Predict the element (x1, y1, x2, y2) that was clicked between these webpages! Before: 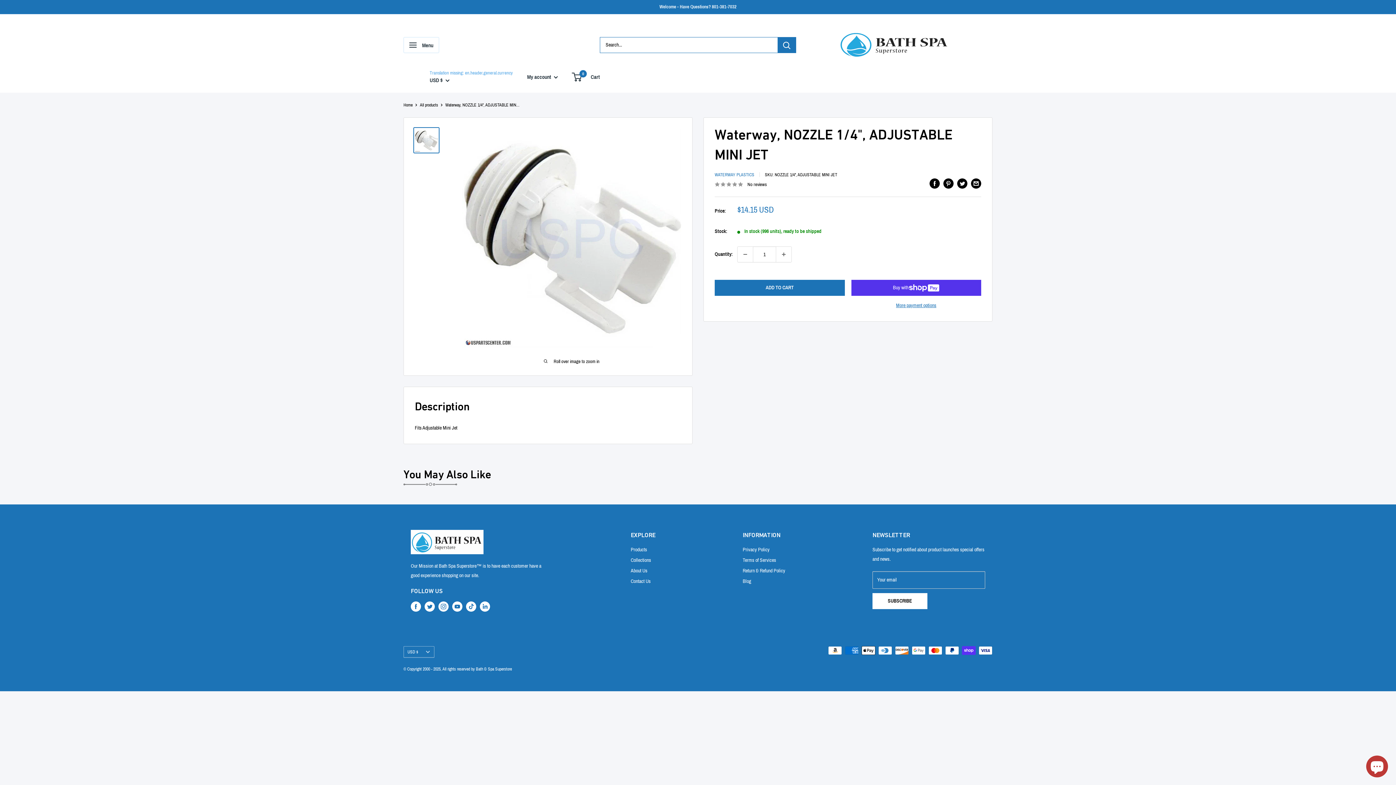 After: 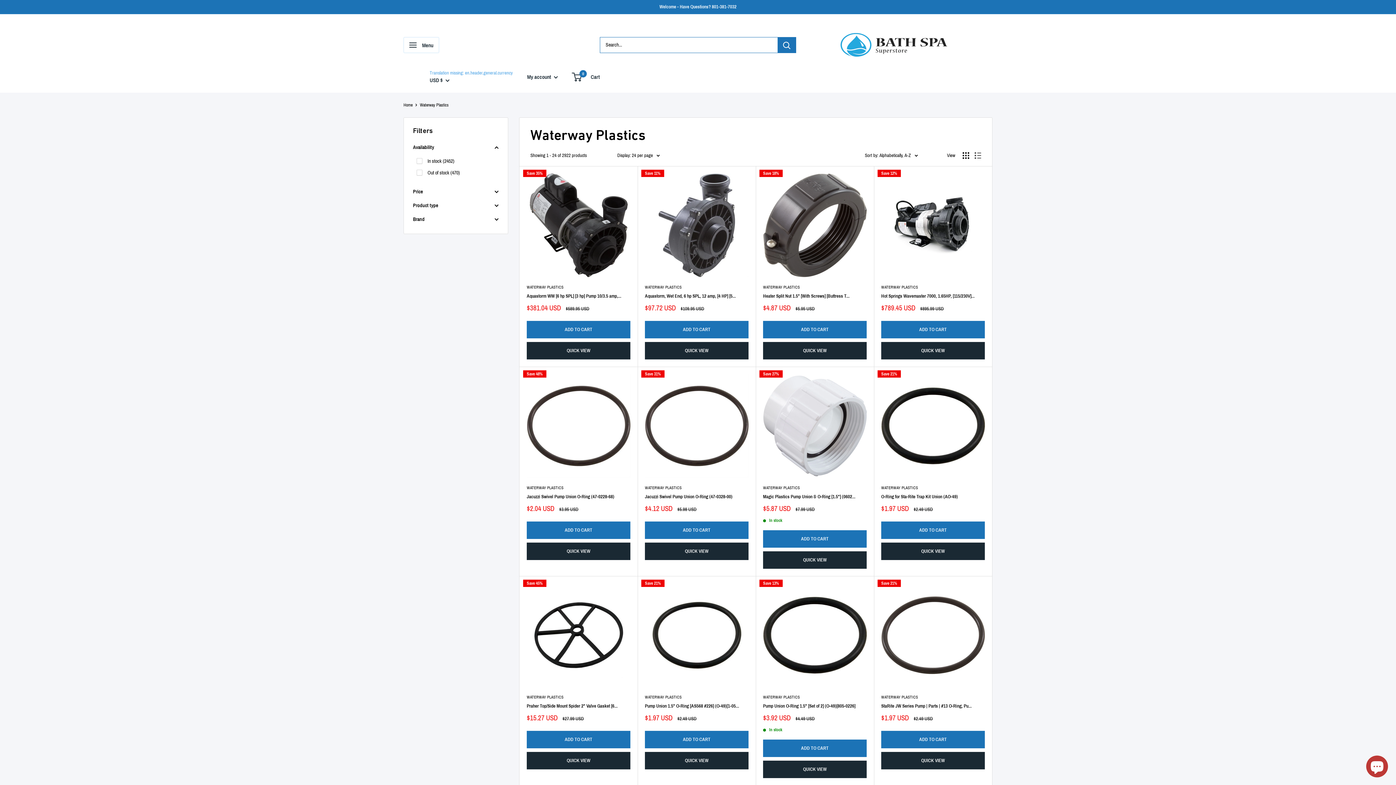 Action: label: WATERWAY PLASTICS bbox: (714, 172, 754, 177)